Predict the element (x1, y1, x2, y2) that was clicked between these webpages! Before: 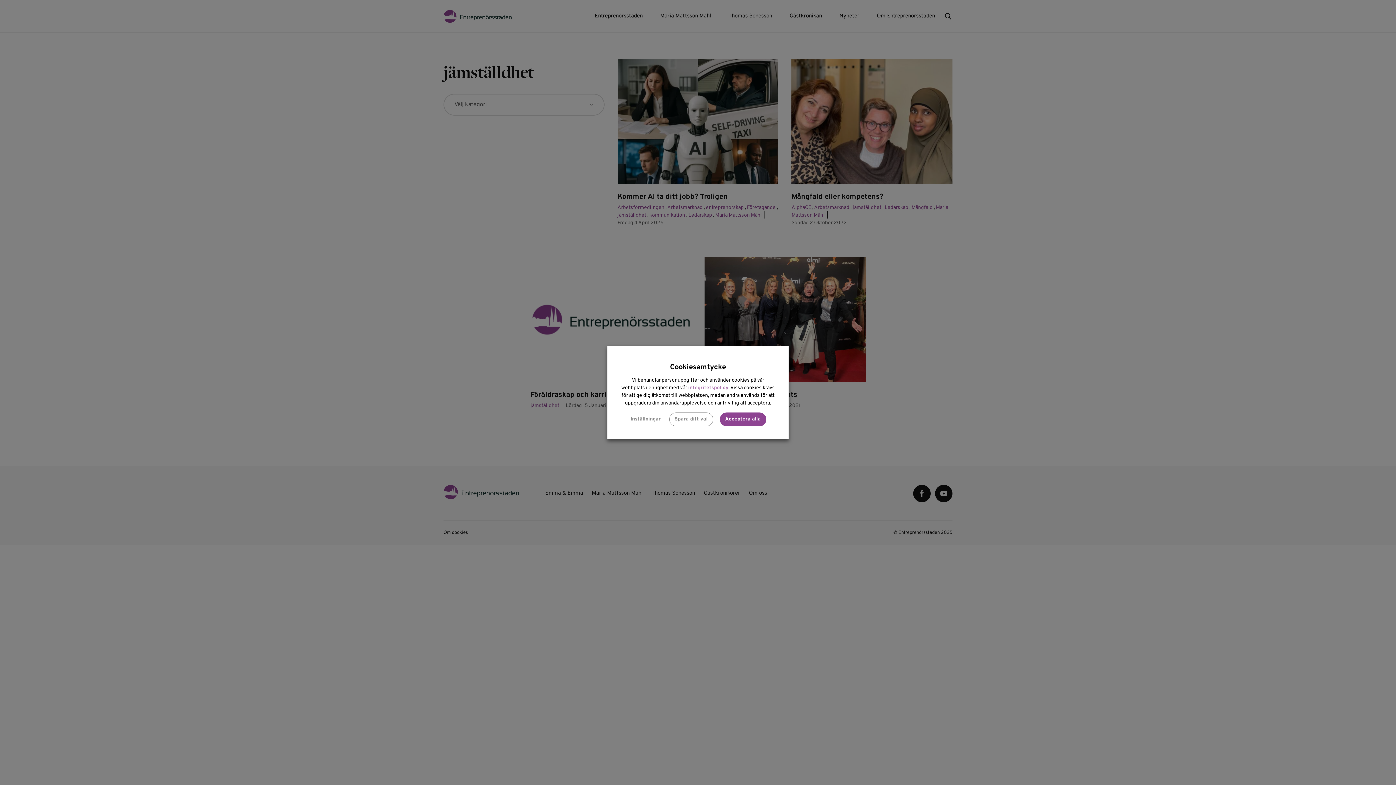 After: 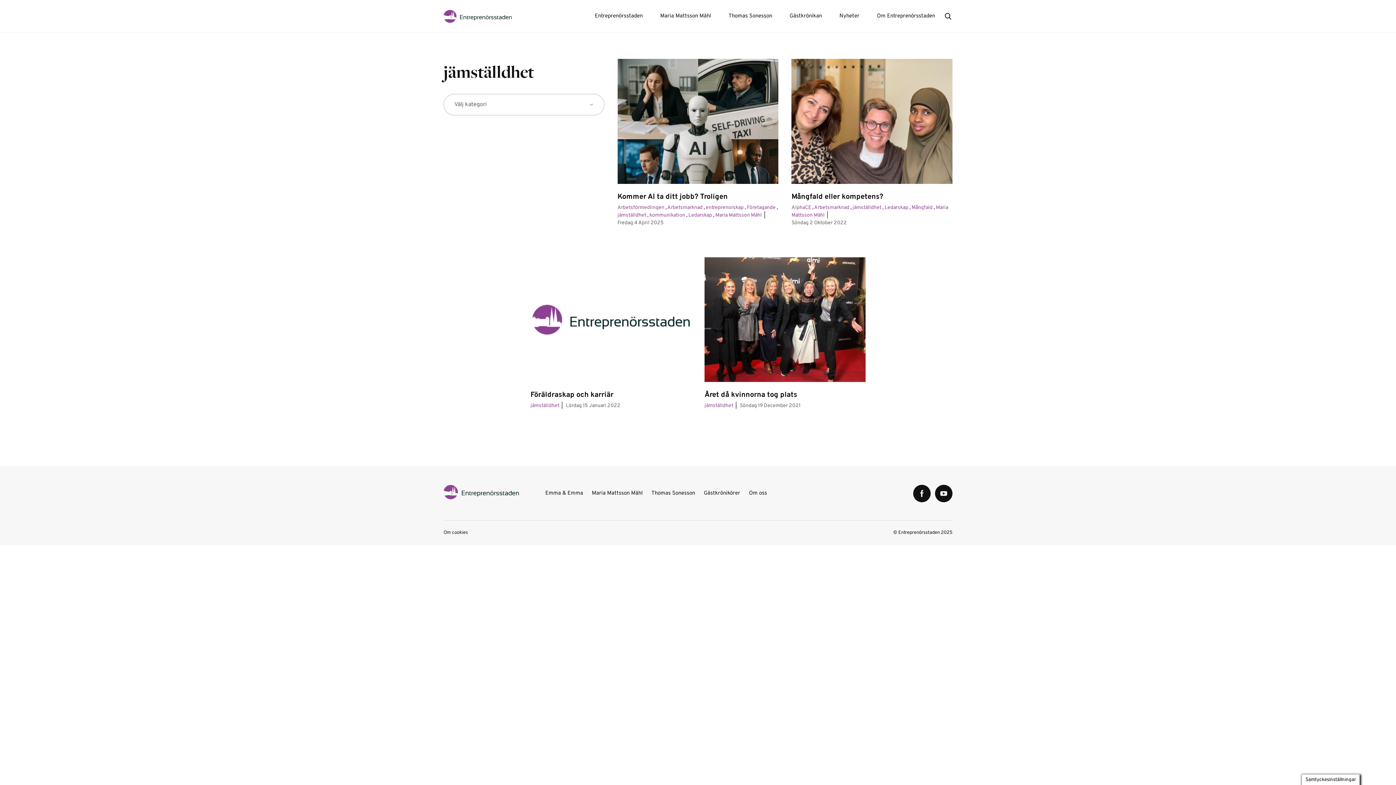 Action: label: Spara ditt val bbox: (669, 412, 713, 426)